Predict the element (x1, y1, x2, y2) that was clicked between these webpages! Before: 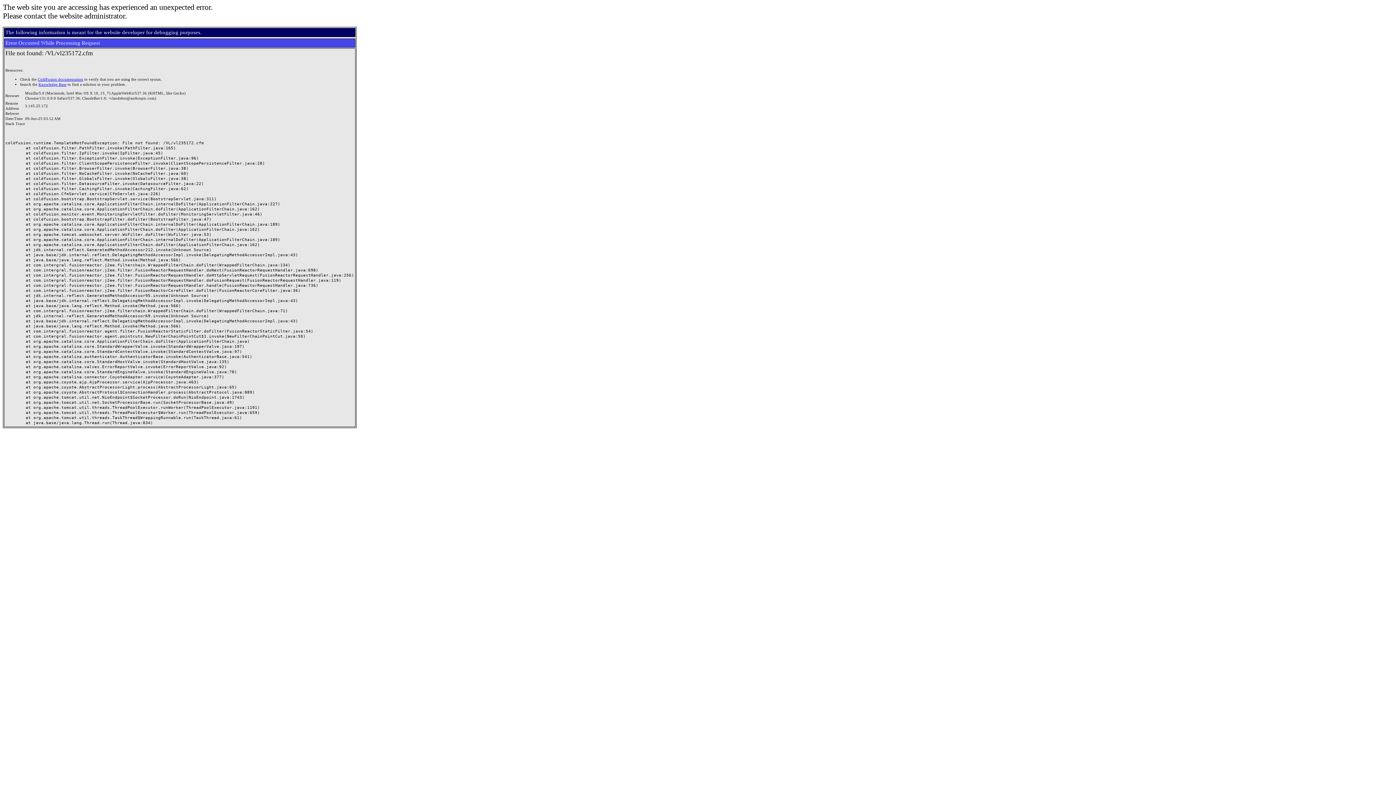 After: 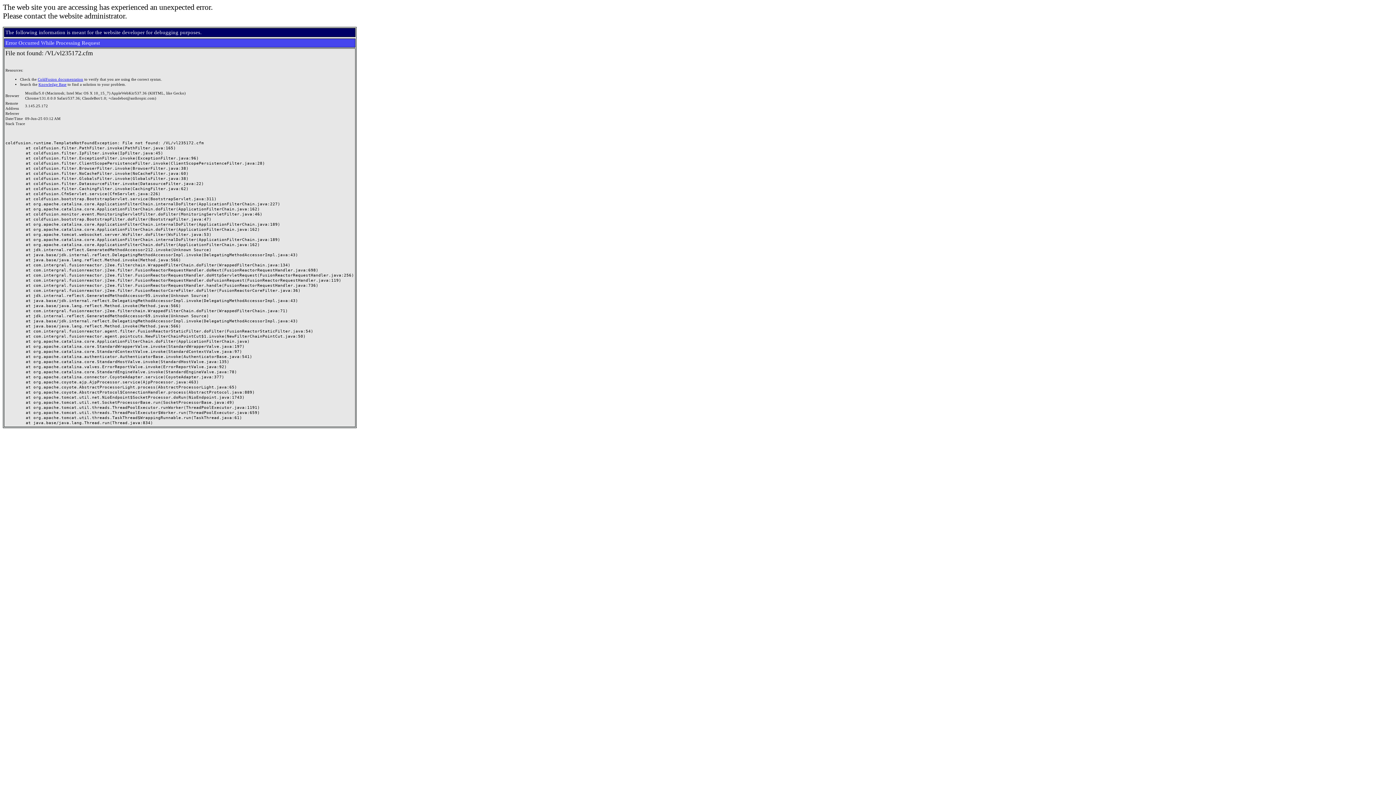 Action: bbox: (38, 82, 66, 86) label: Knowledge Base